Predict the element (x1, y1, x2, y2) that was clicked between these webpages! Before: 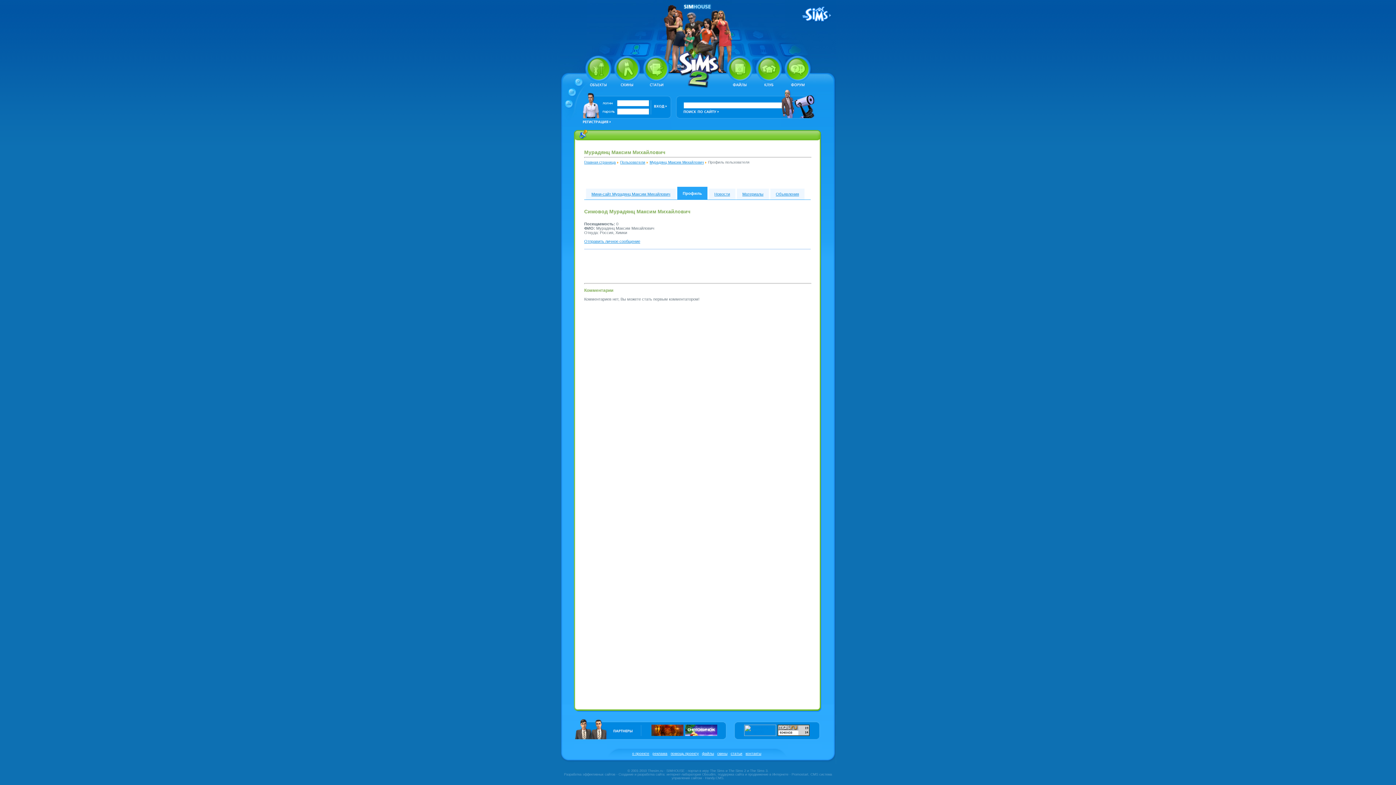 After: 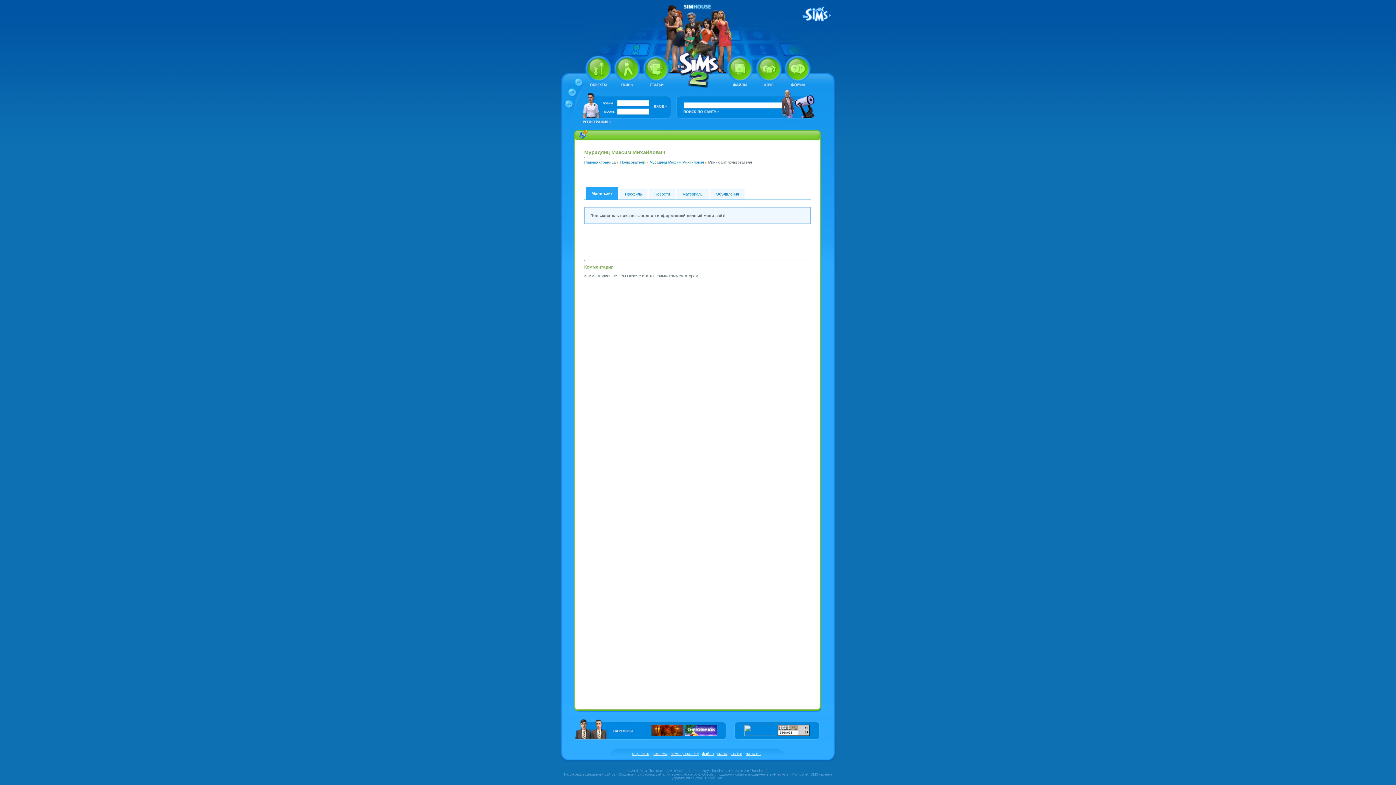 Action: label: Мини-сайт Мурадянц Максим Михайлович bbox: (591, 192, 670, 196)